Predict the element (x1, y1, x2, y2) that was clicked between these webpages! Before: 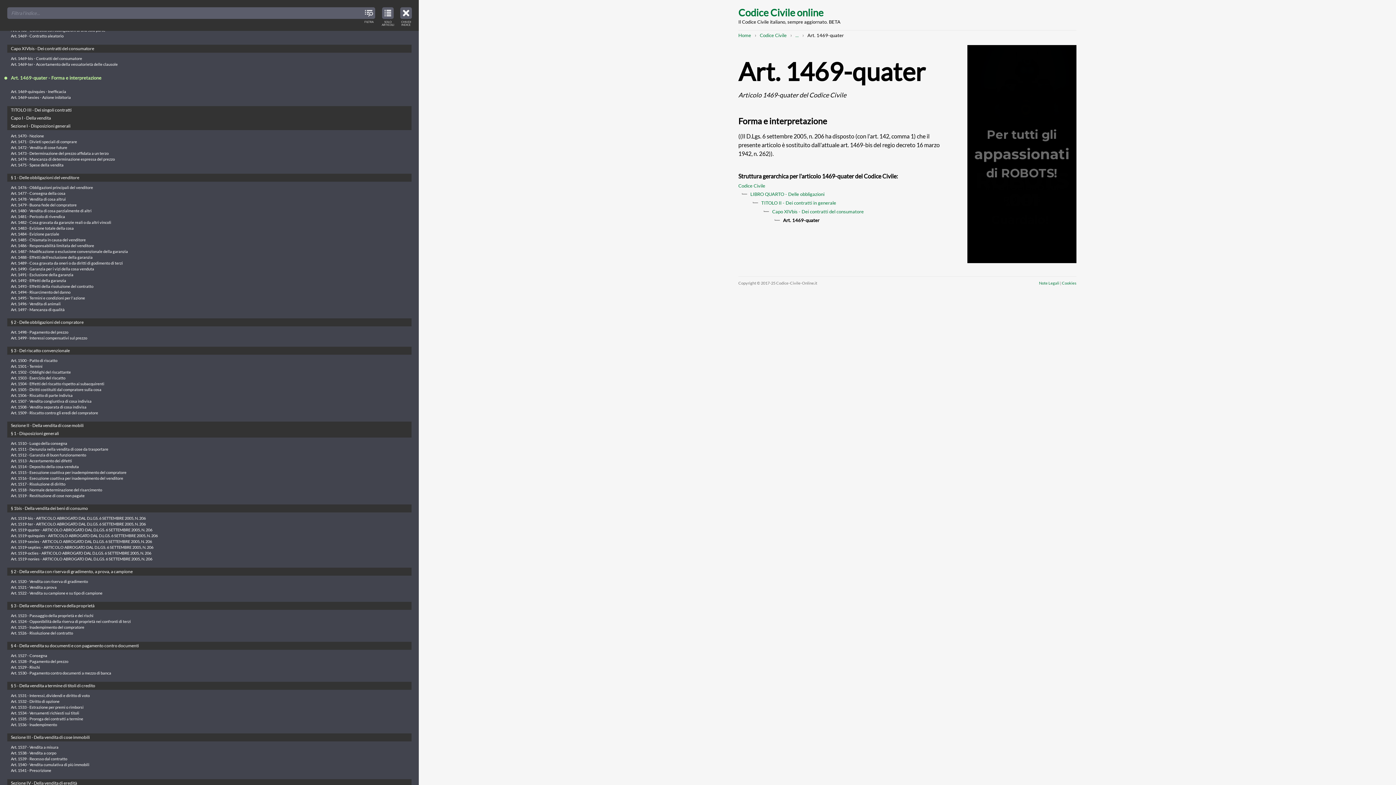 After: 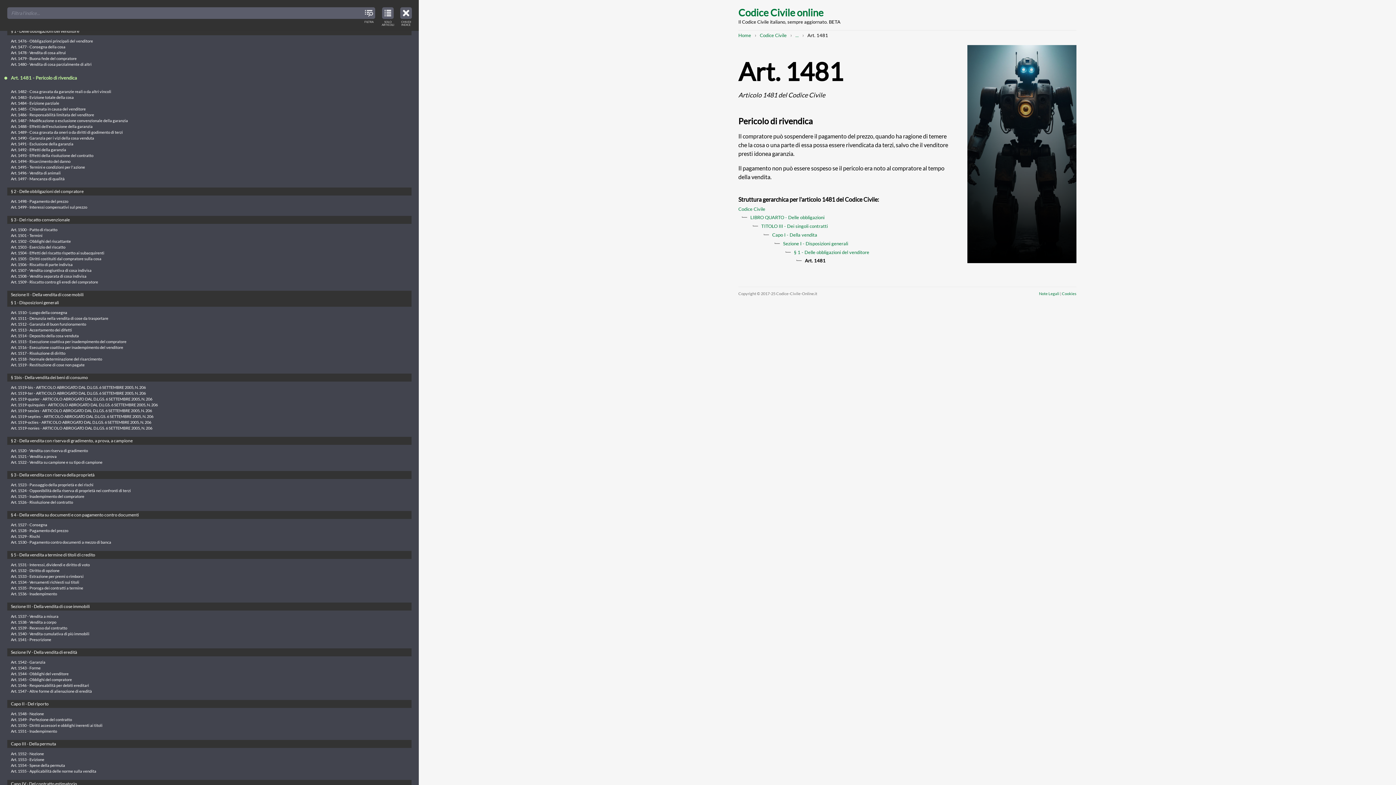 Action: bbox: (10, 214, 65, 218) label: Art. 1481 - Pericolo di rivendica